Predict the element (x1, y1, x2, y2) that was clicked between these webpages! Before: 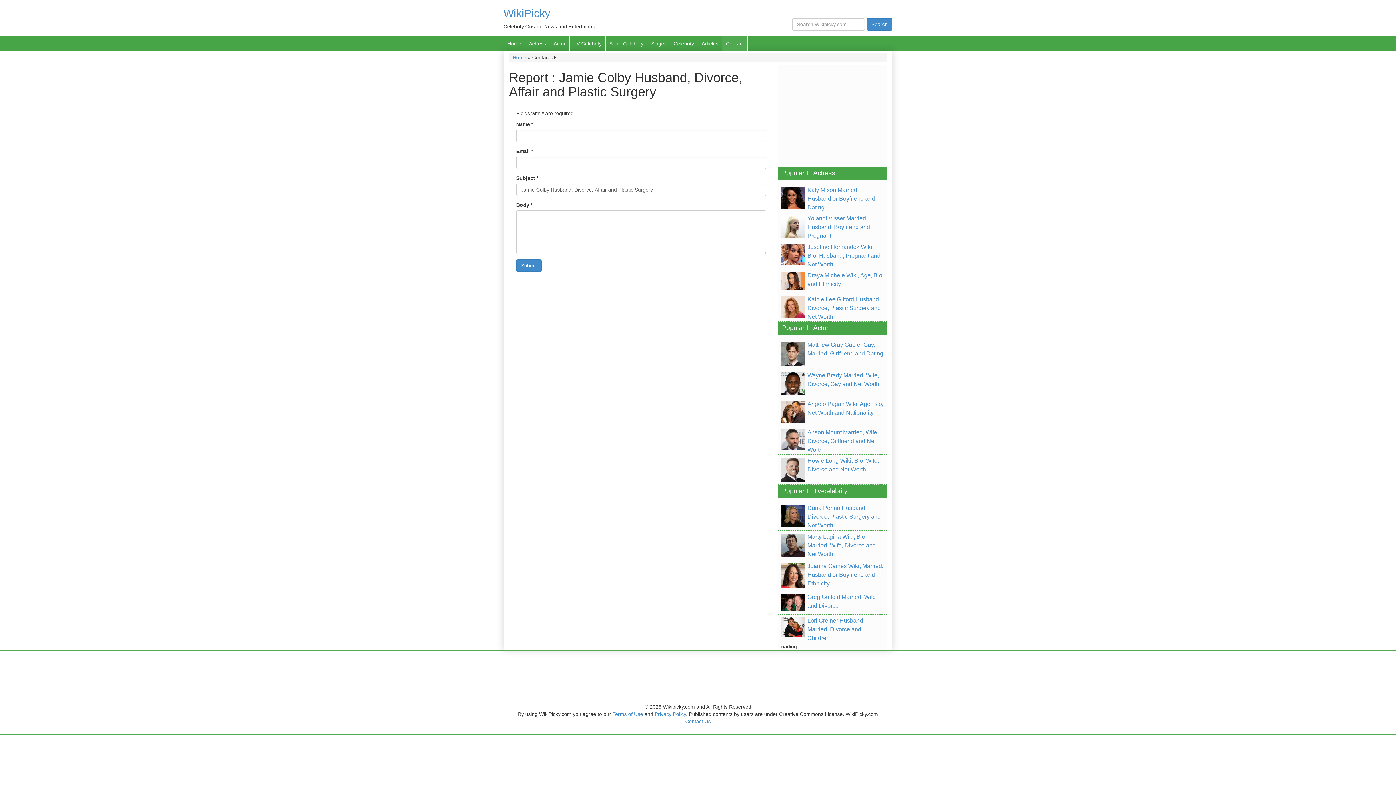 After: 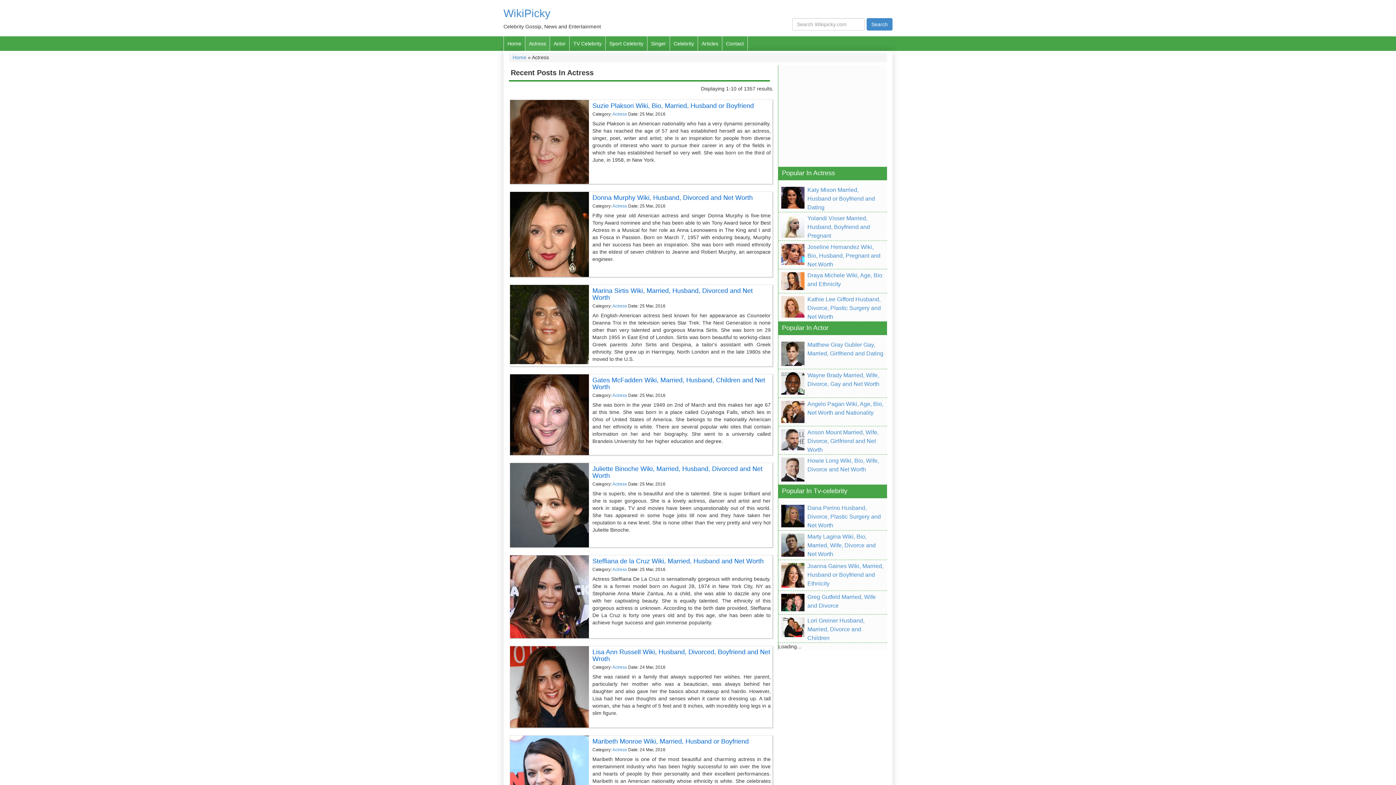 Action: label: Actress bbox: (525, 36, 549, 50)